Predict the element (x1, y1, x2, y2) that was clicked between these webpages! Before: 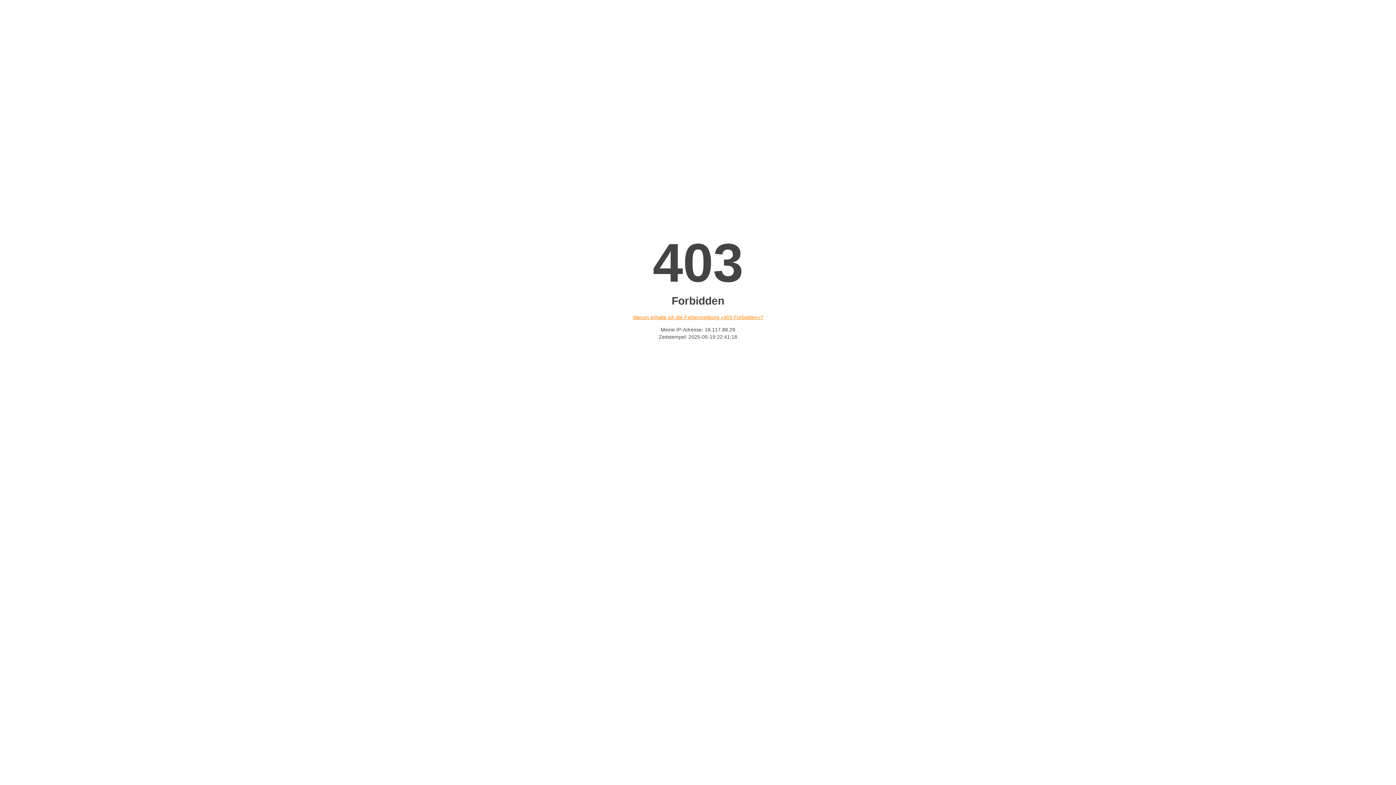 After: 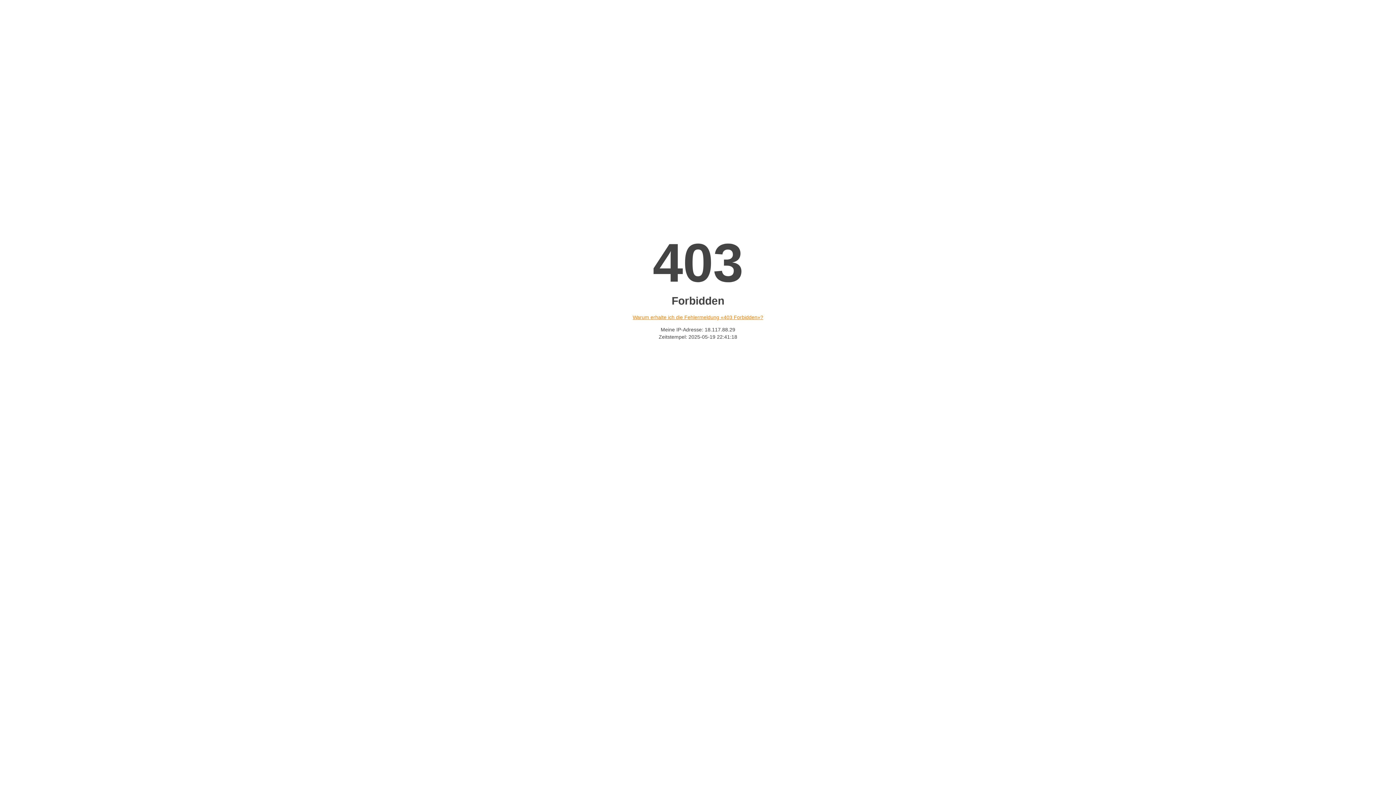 Action: label: Warum erhalte ich die Fehlermeldung «403 Forbidden»? bbox: (632, 314, 763, 320)